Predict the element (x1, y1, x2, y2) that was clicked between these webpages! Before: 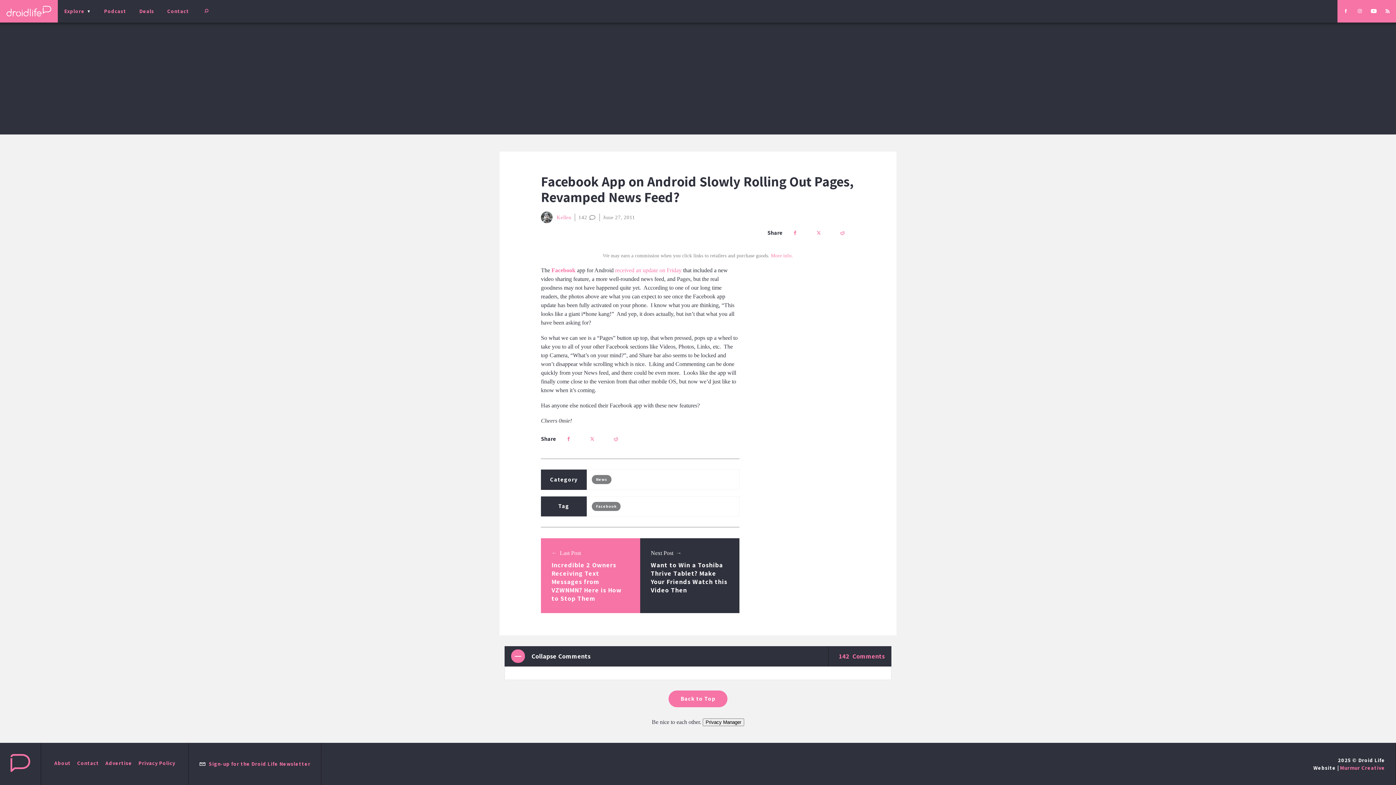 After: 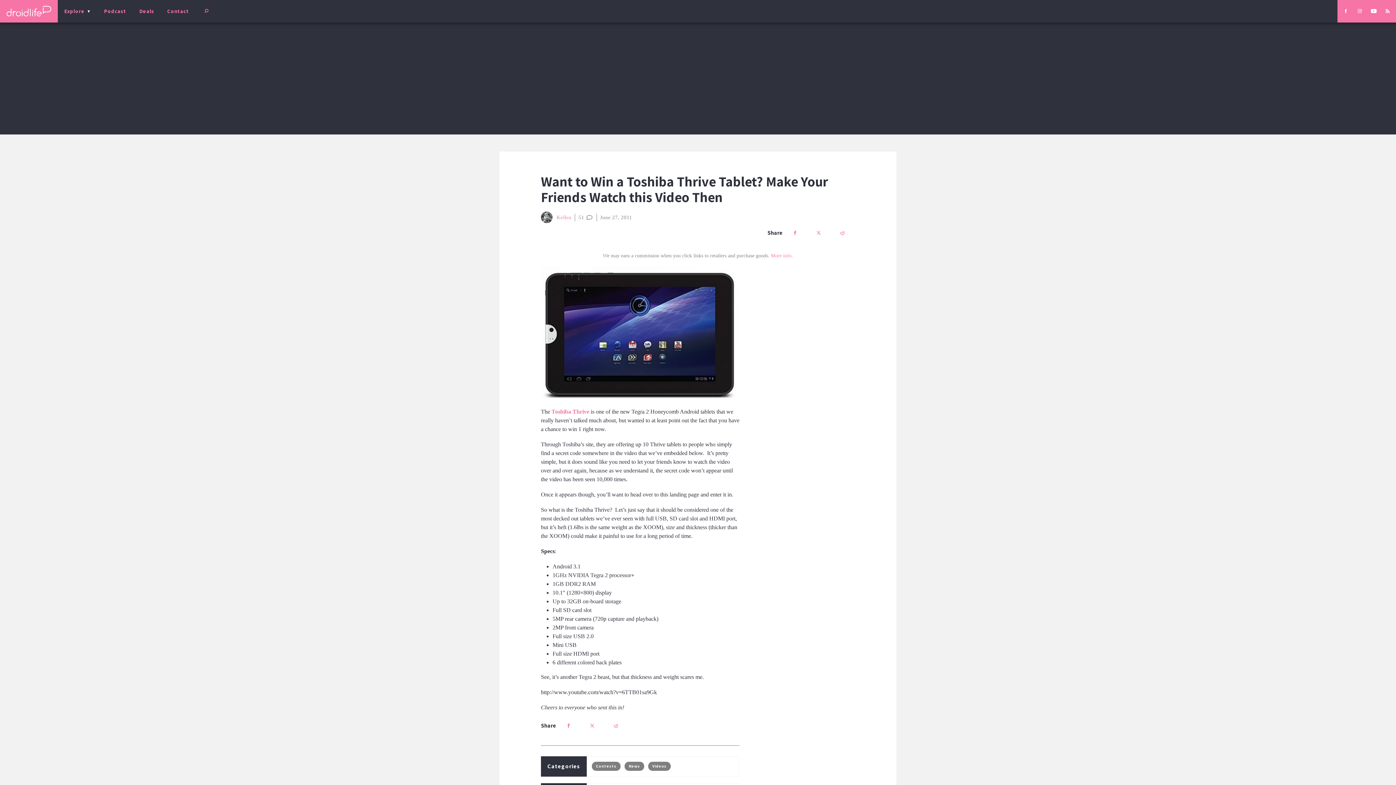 Action: label: Next Post
Want to Win a Toshiba Thrive Tablet? Make Your Friends Watch this Video Then bbox: (640, 538, 739, 613)